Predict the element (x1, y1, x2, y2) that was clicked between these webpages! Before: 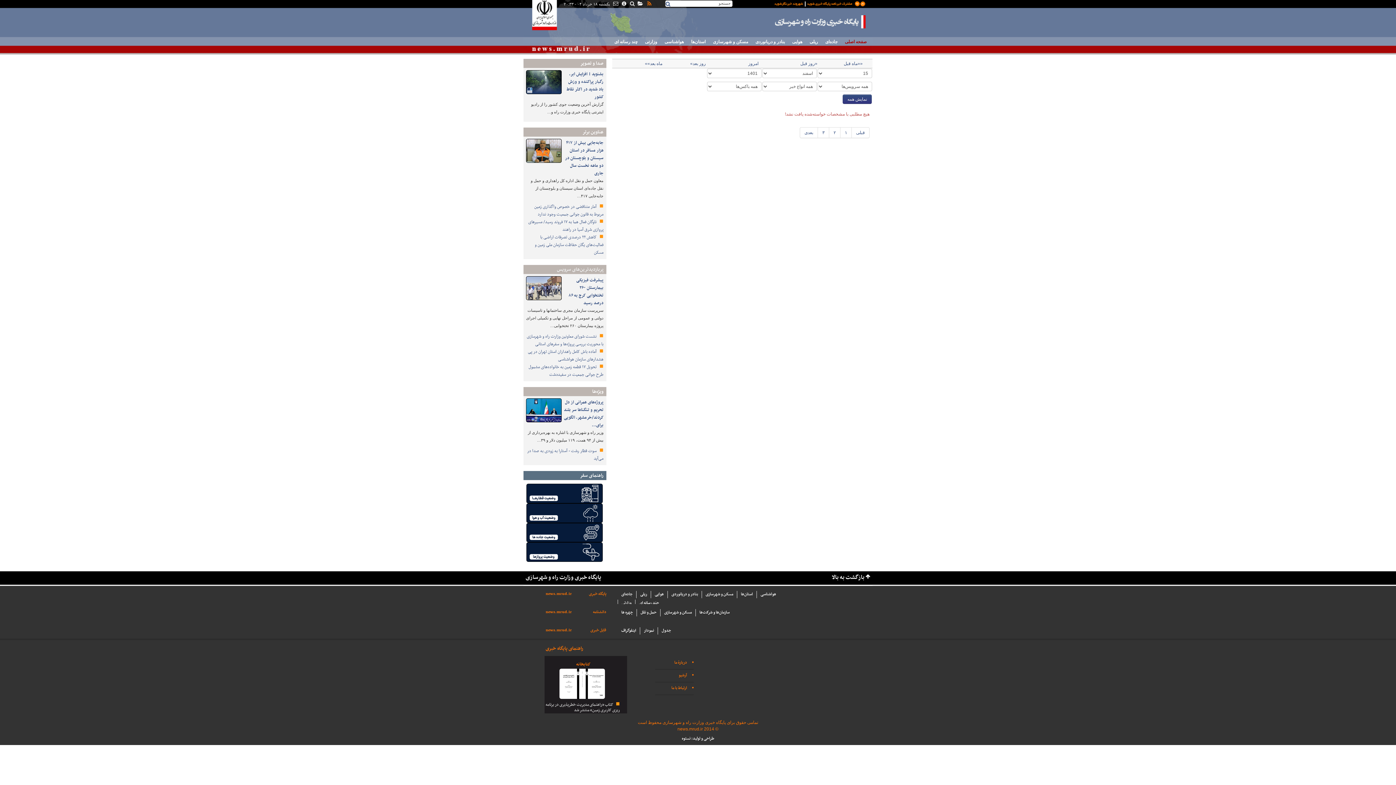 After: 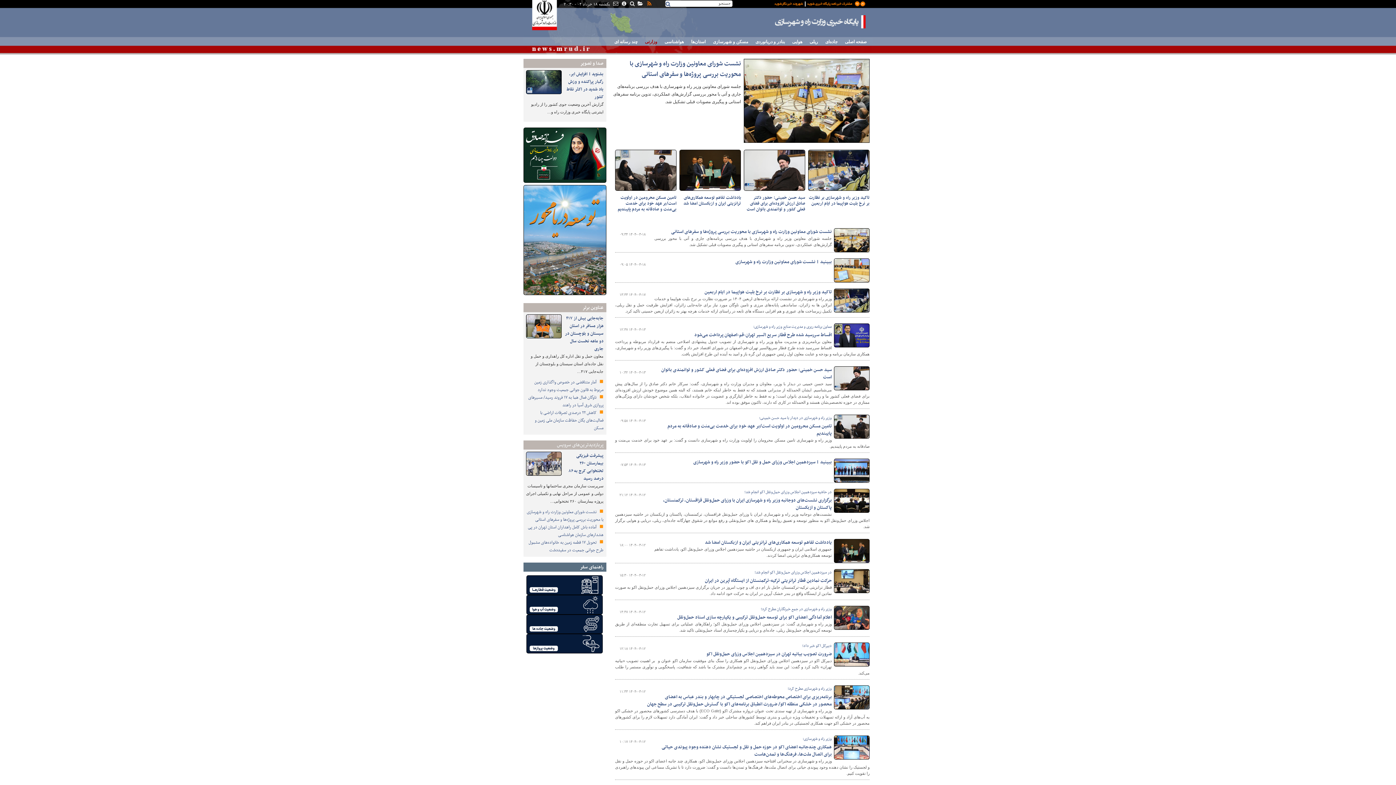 Action: label: وزارتی bbox: (618, 600, 635, 607)